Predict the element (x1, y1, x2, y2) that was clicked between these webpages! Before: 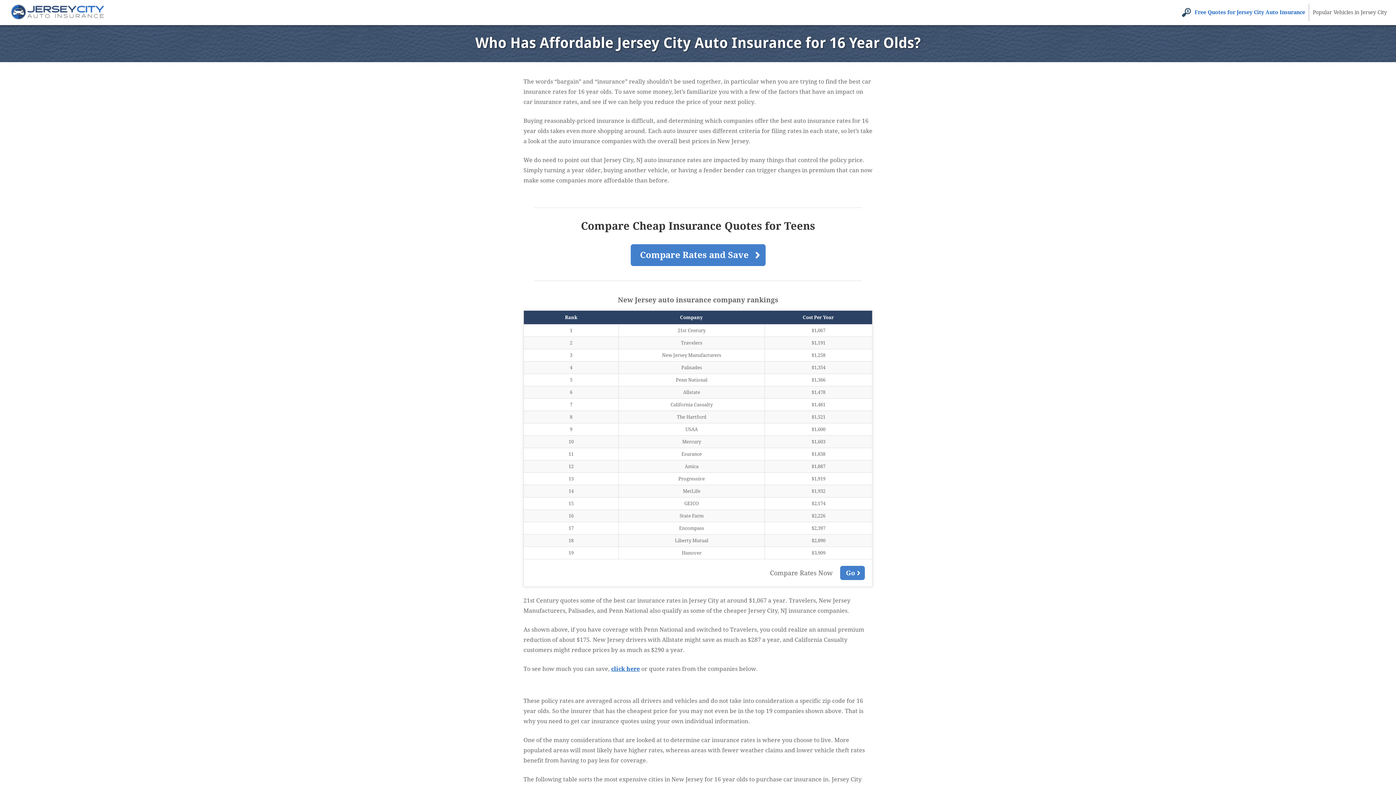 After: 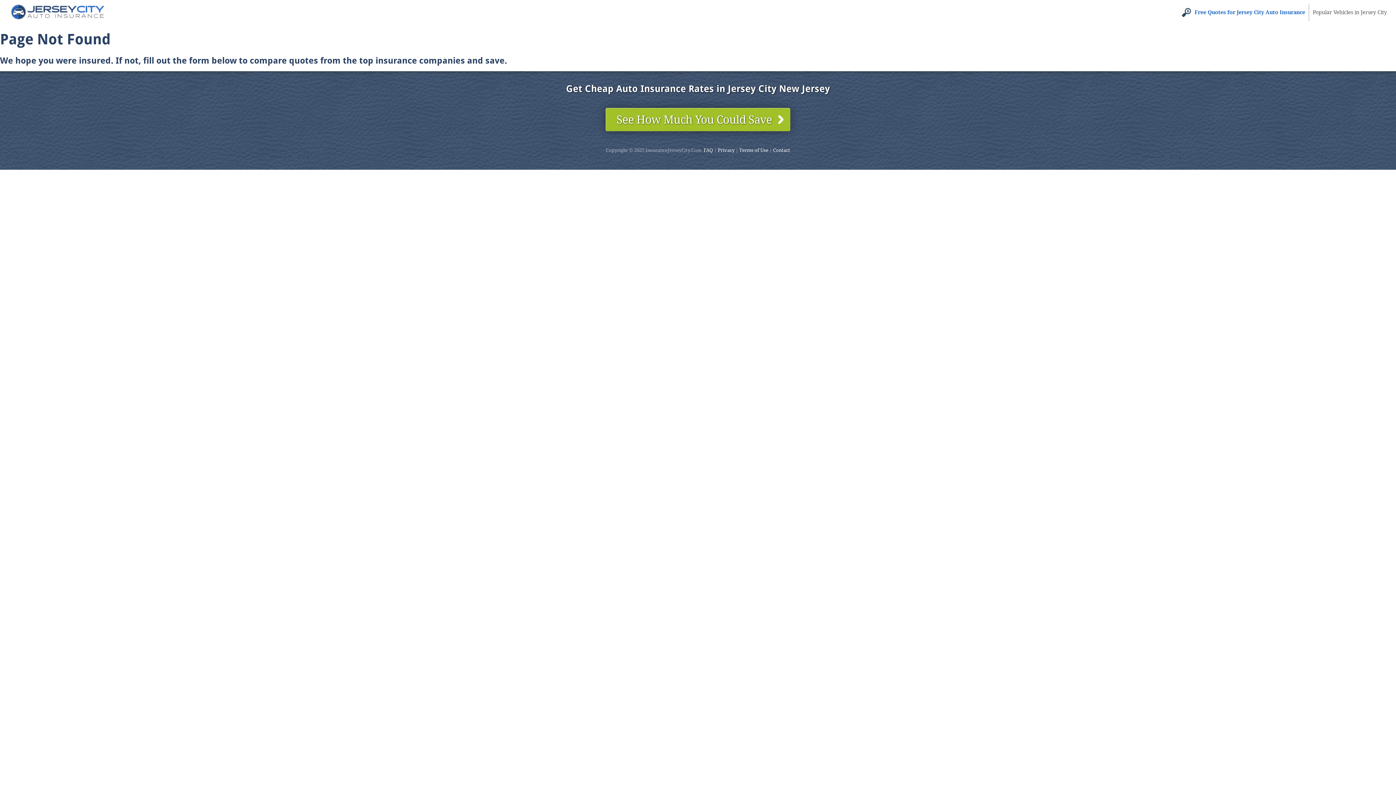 Action: bbox: (611, 665, 640, 672) label: click here